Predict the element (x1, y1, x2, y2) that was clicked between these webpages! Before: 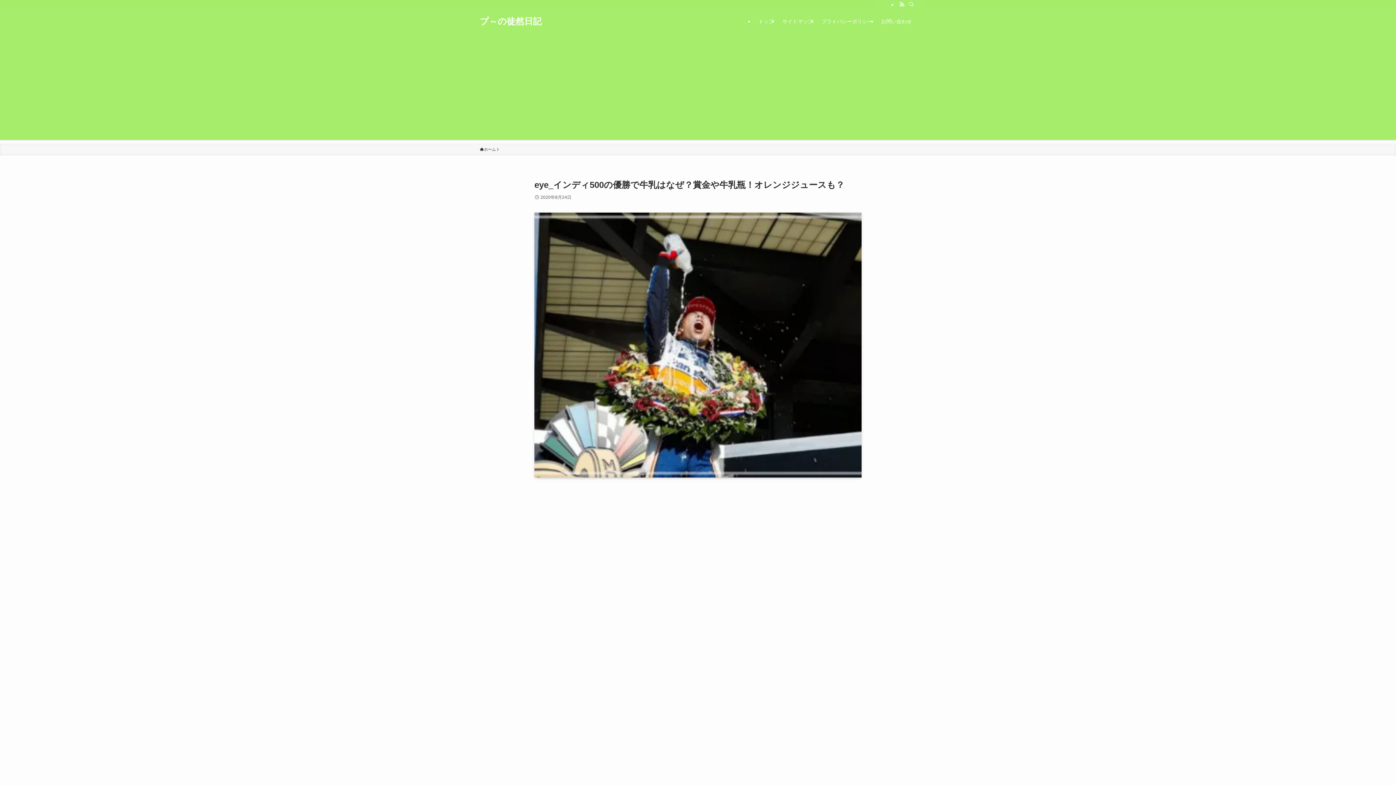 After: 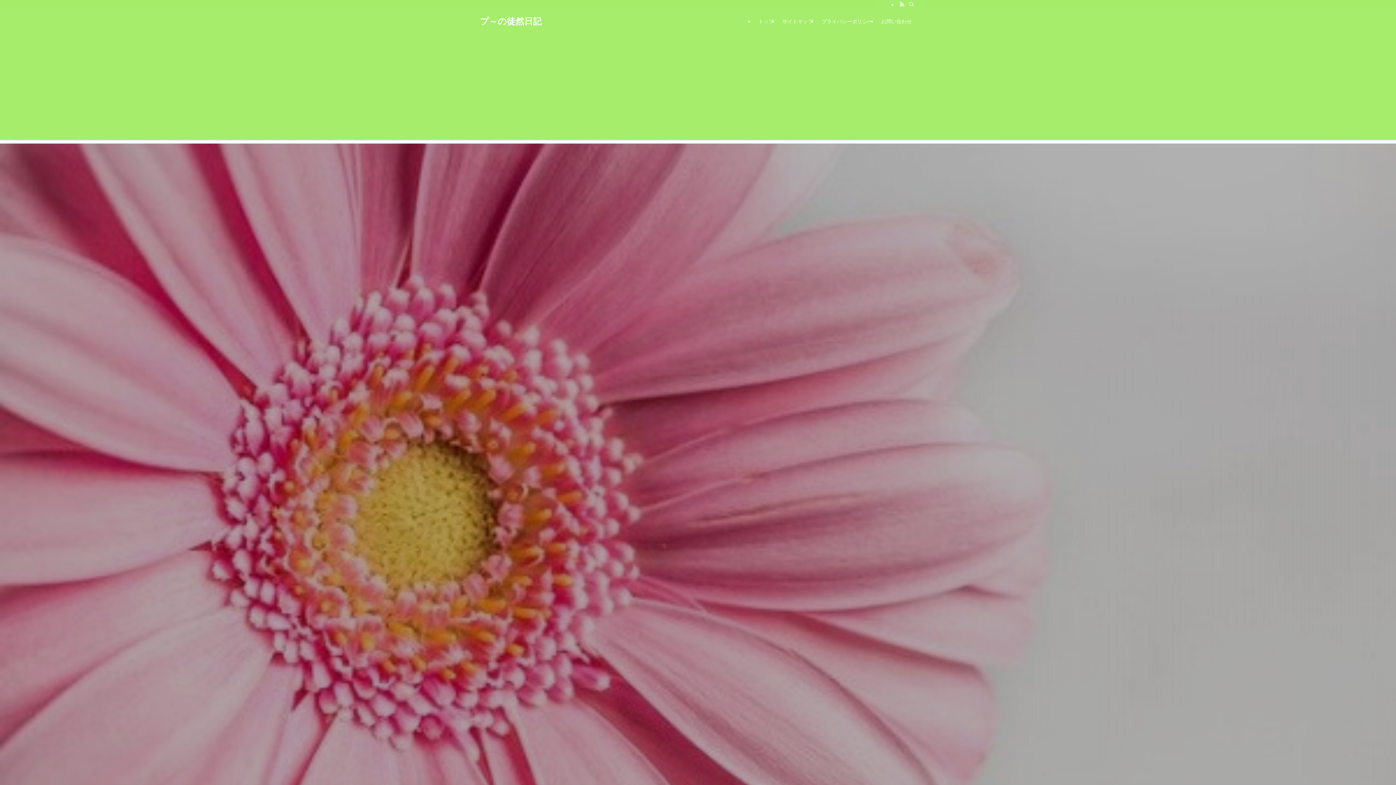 Action: label: プ～の徒然日記 bbox: (480, 17, 541, 25)